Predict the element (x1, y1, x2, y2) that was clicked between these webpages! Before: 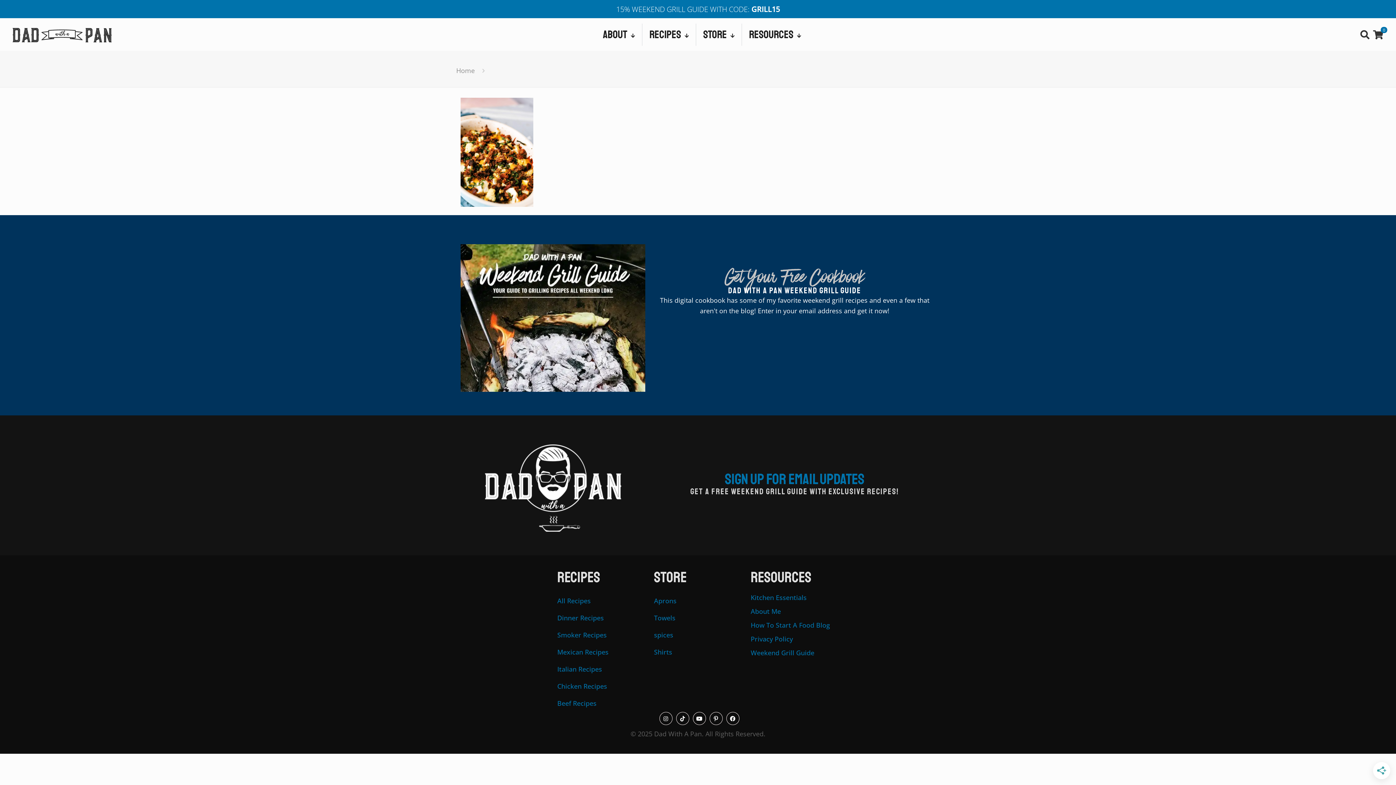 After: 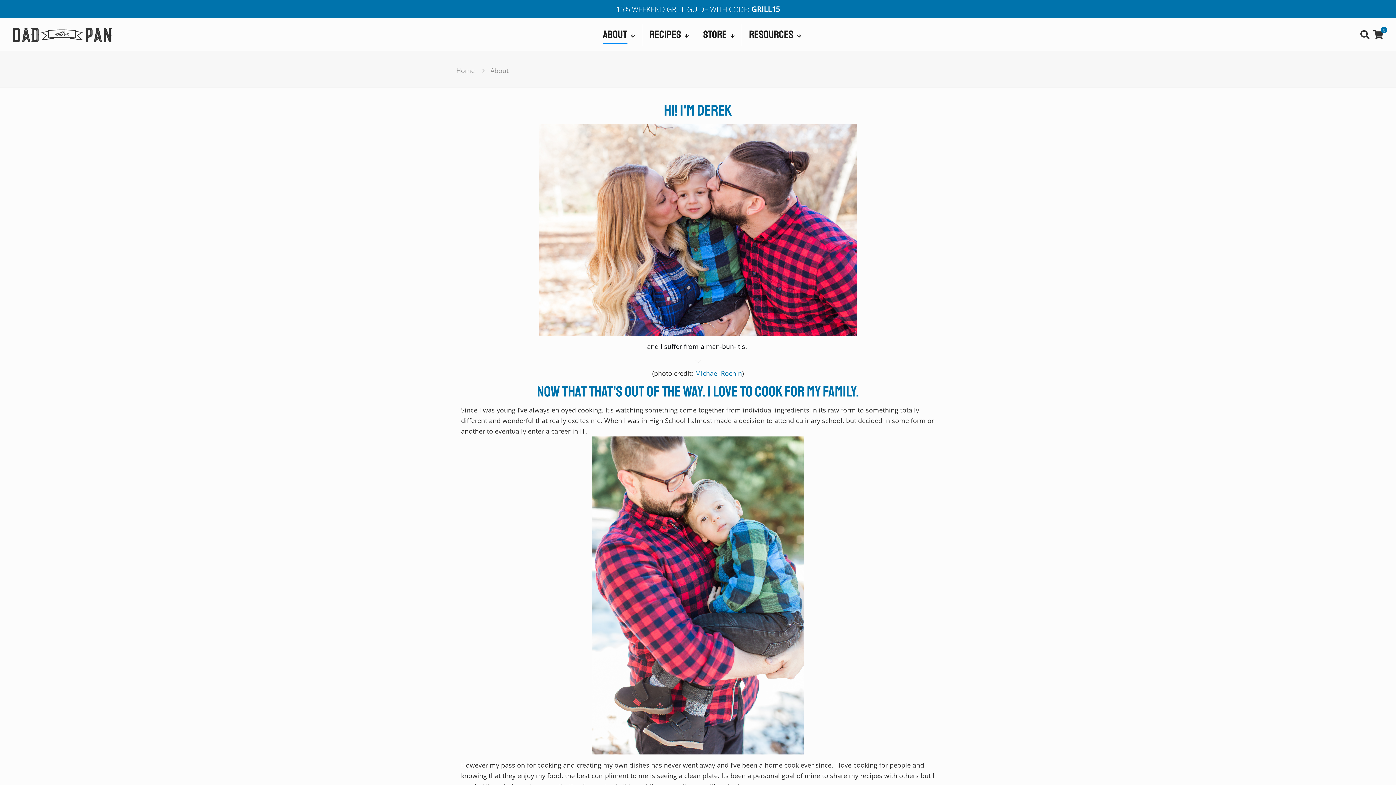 Action: label: ABOUT bbox: (595, 23, 642, 45)